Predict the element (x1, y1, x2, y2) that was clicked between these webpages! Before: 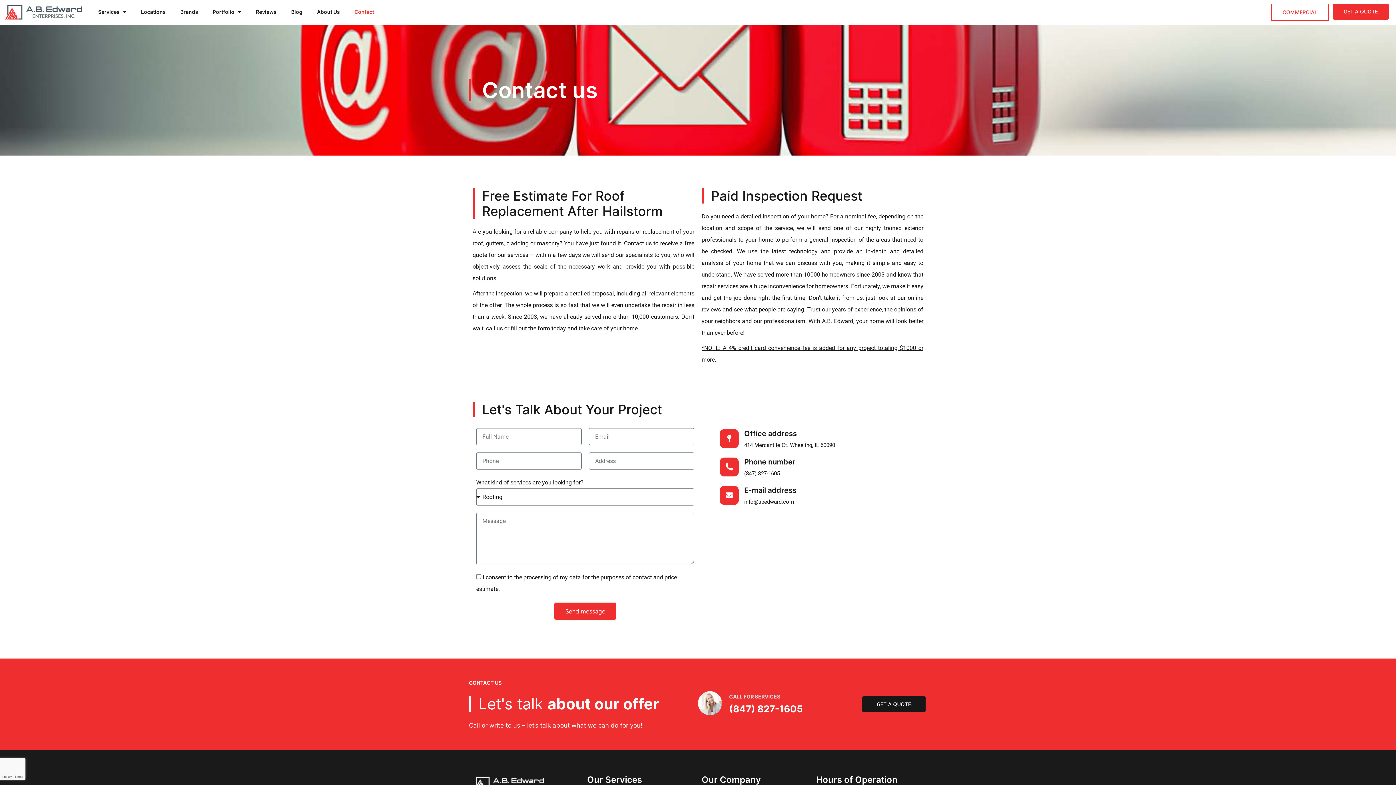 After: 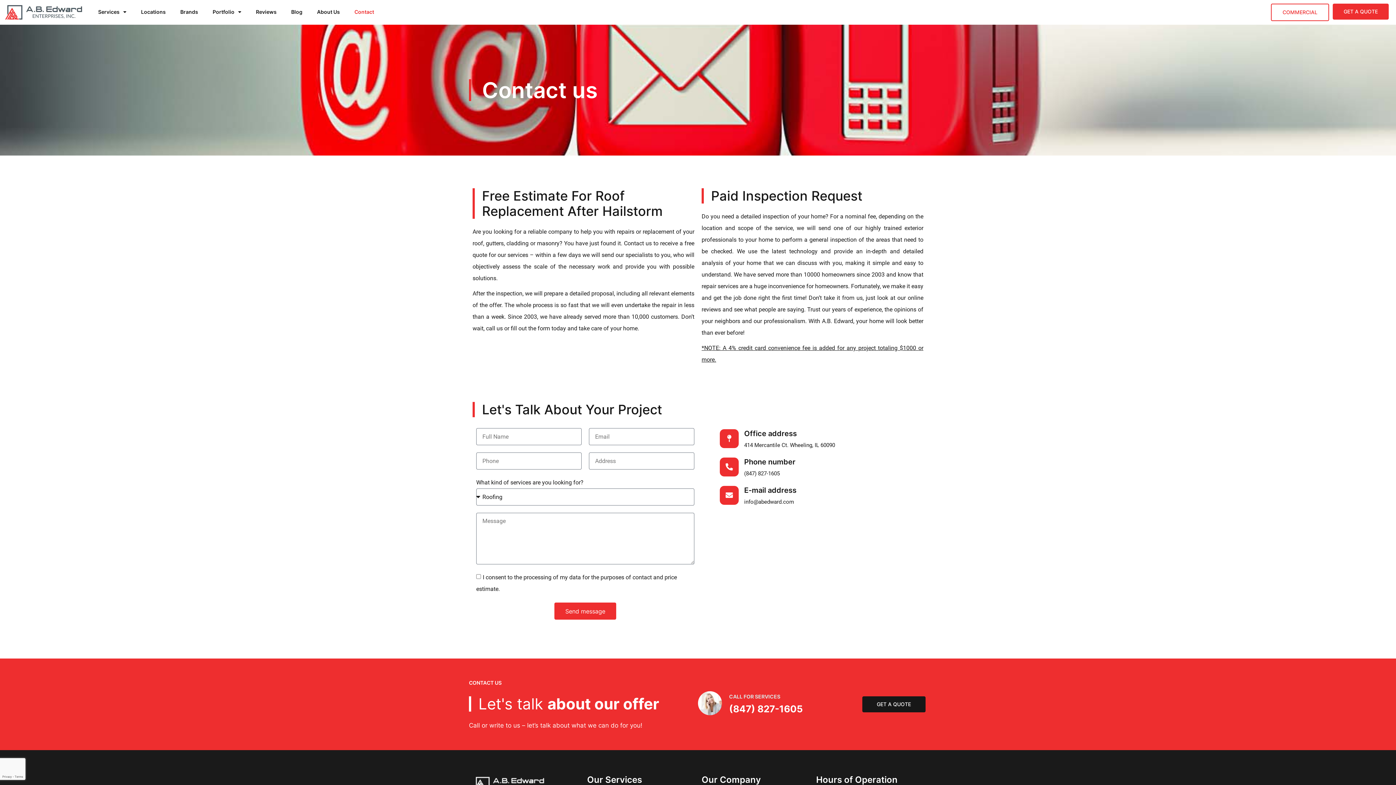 Action: bbox: (729, 693, 780, 700) label: CALL FOR SERVICES